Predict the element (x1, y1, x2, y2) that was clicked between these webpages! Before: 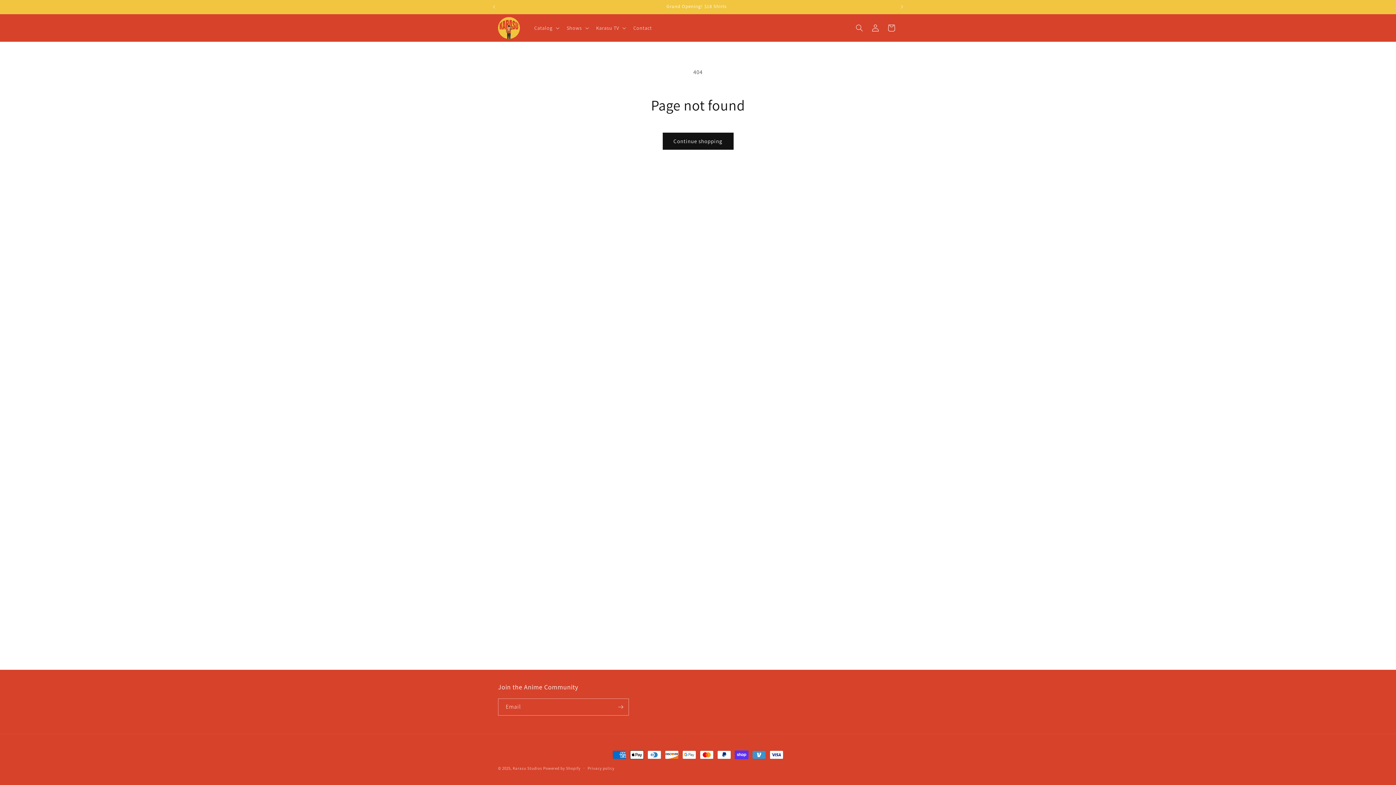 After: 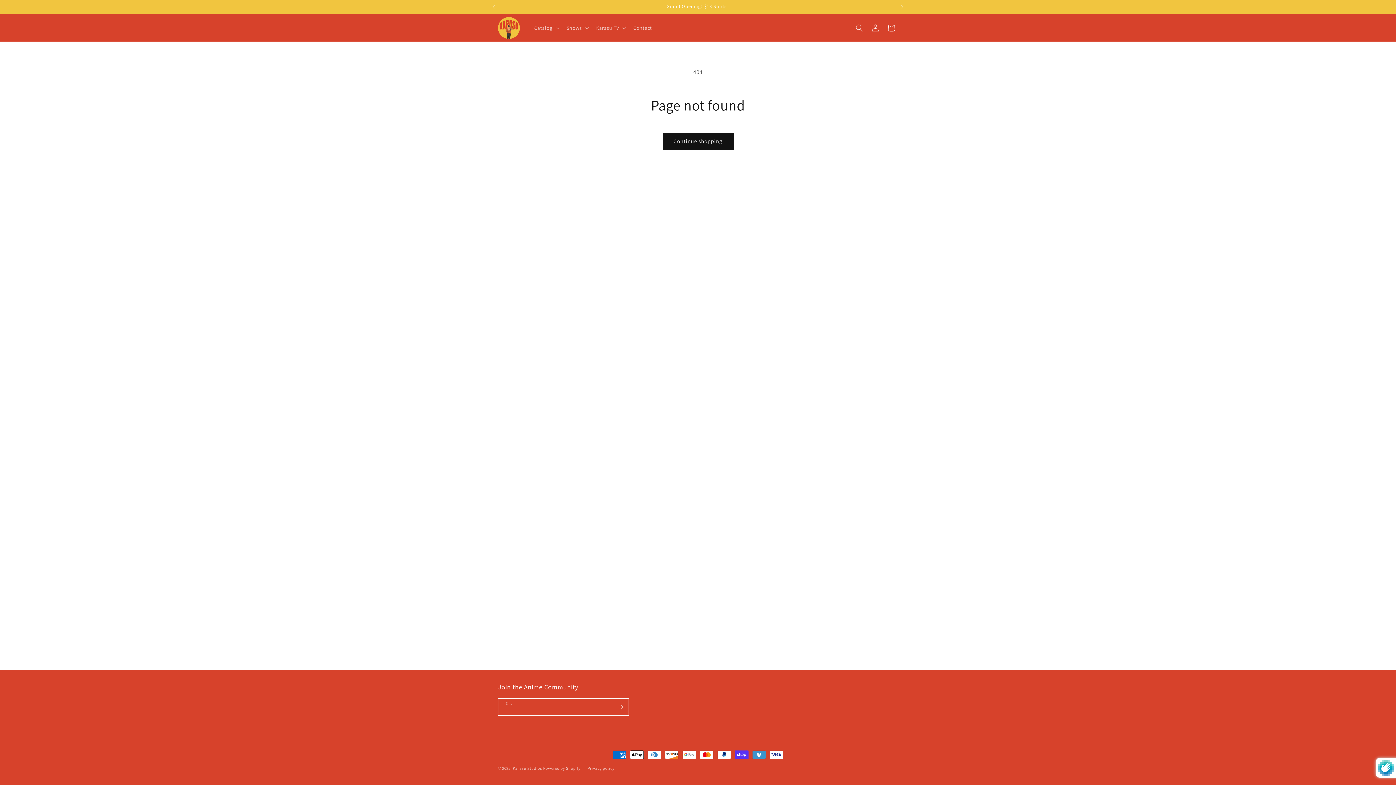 Action: bbox: (612, 698, 628, 716) label: Subscribe